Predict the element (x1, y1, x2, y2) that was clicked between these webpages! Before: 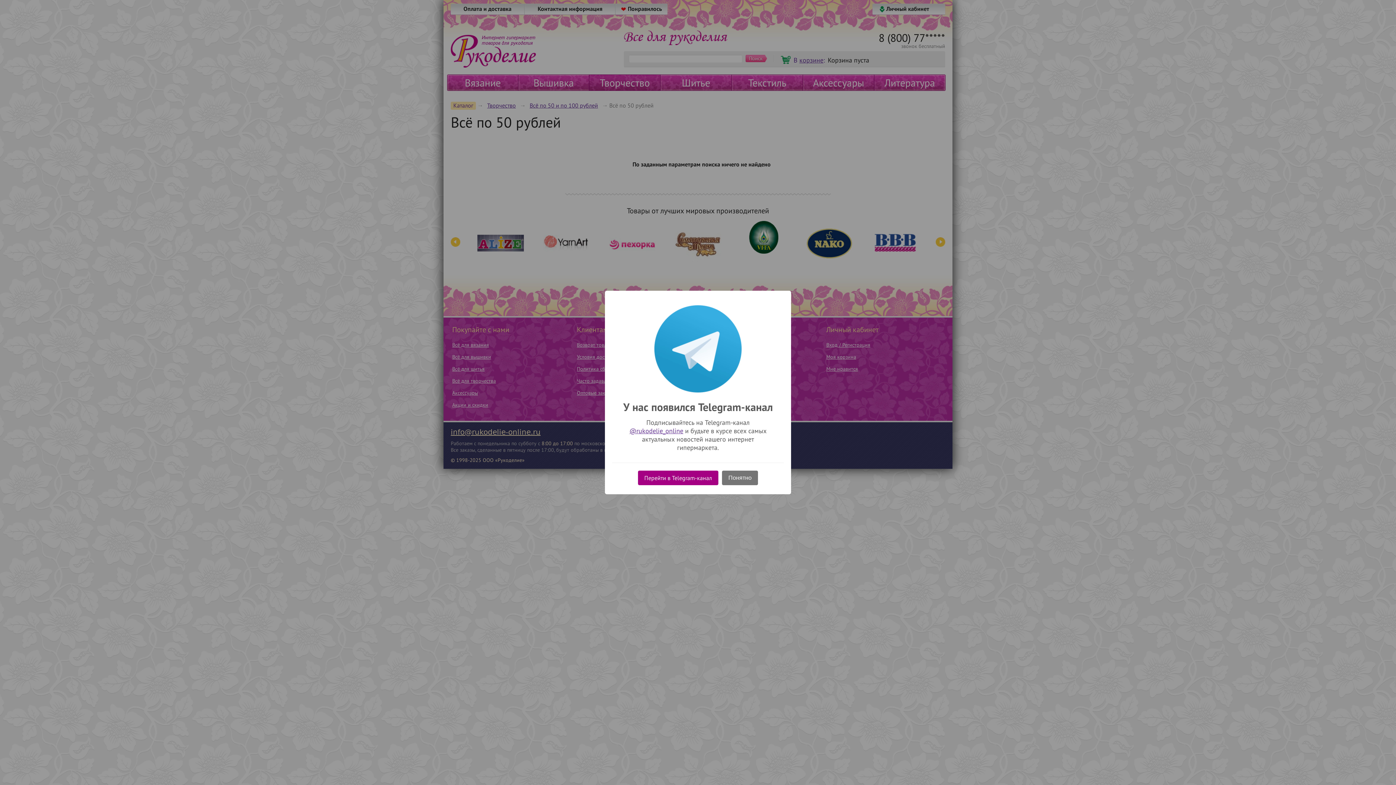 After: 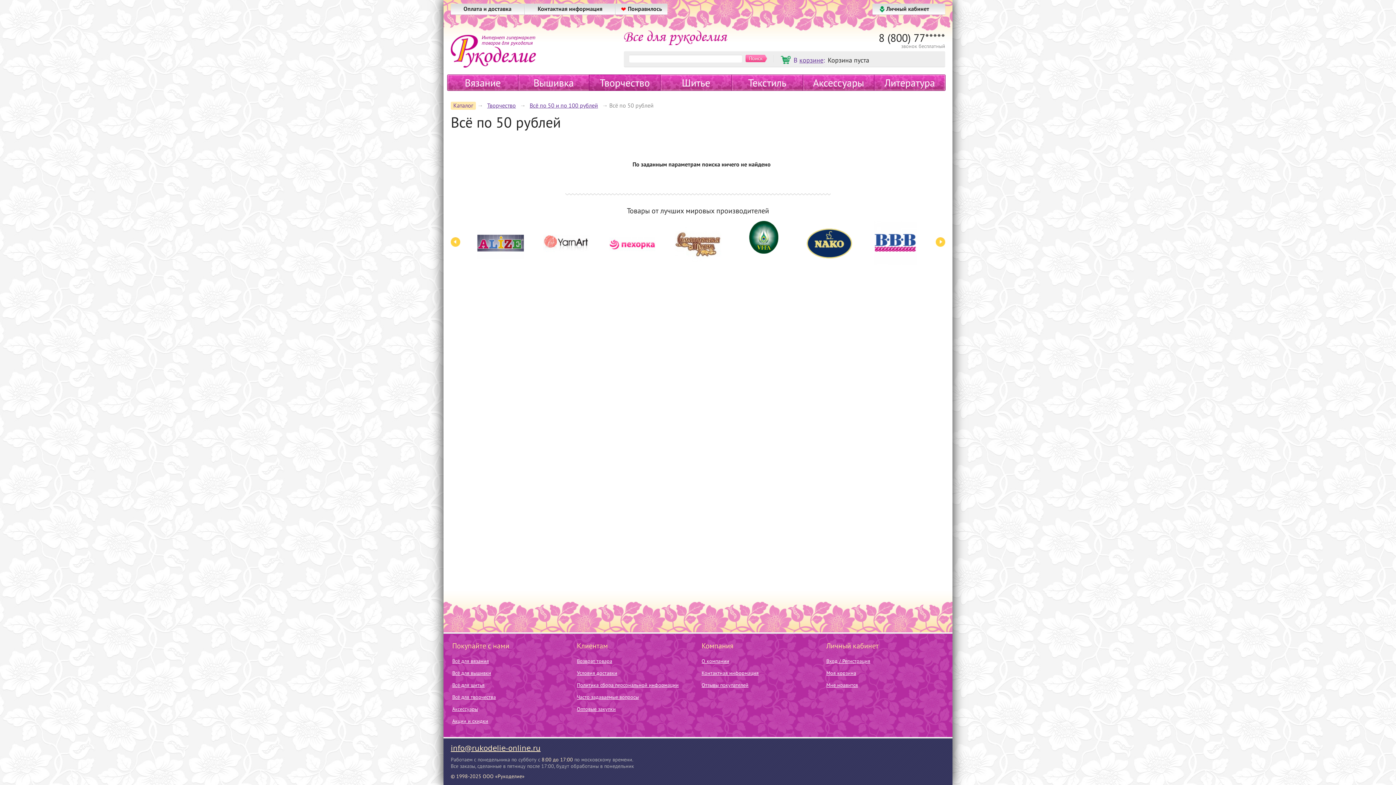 Action: label: Понятно bbox: (722, 470, 758, 485)